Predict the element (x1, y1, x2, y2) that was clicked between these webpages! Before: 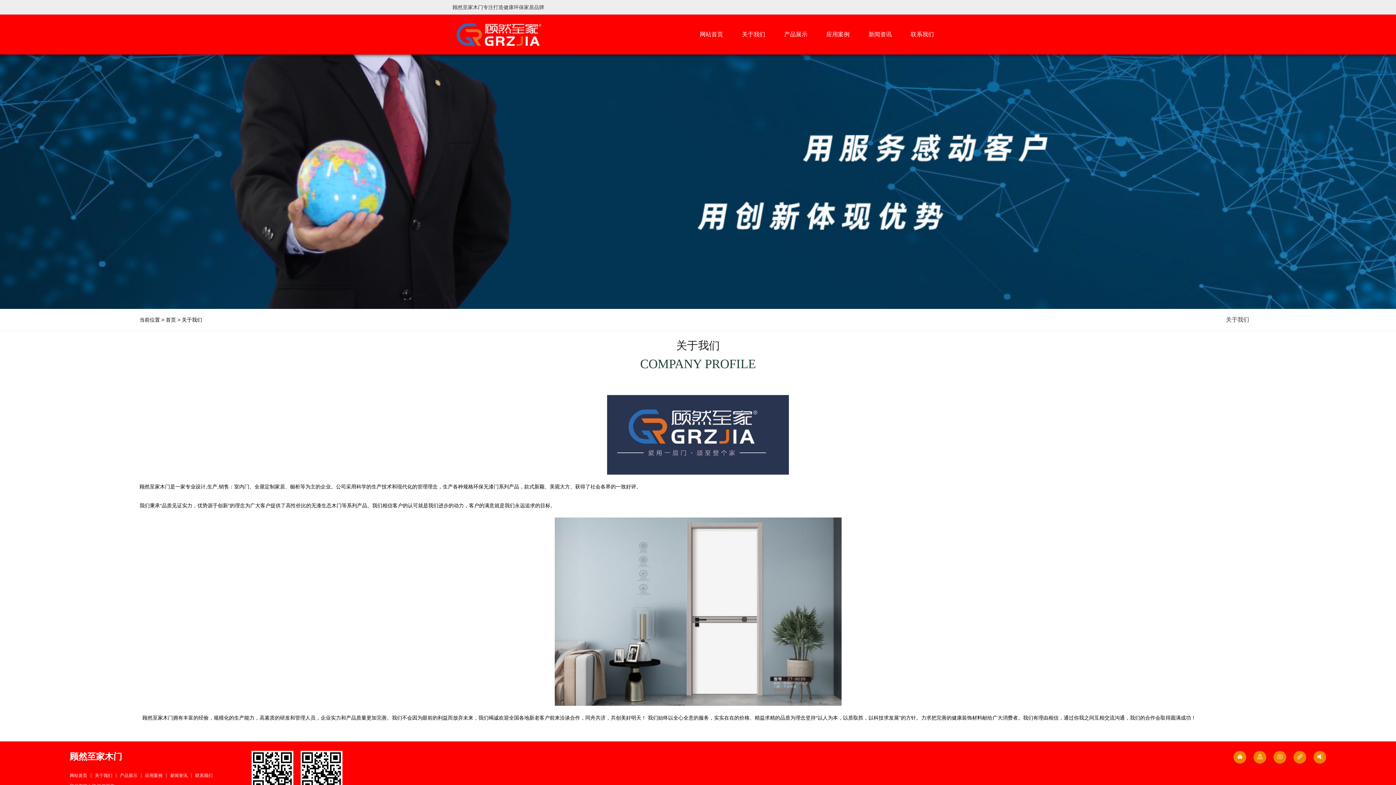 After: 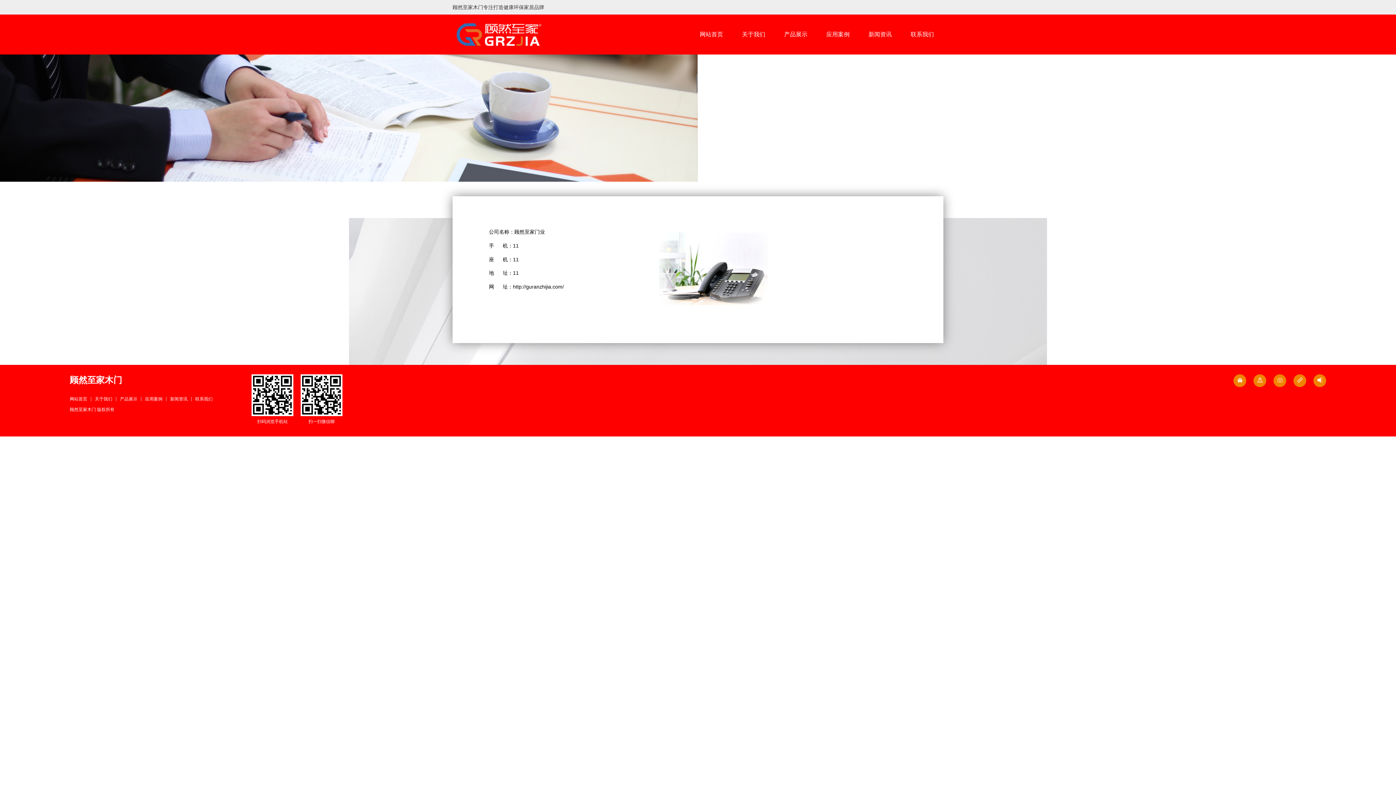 Action: bbox: (195, 773, 212, 778) label: 联系我们